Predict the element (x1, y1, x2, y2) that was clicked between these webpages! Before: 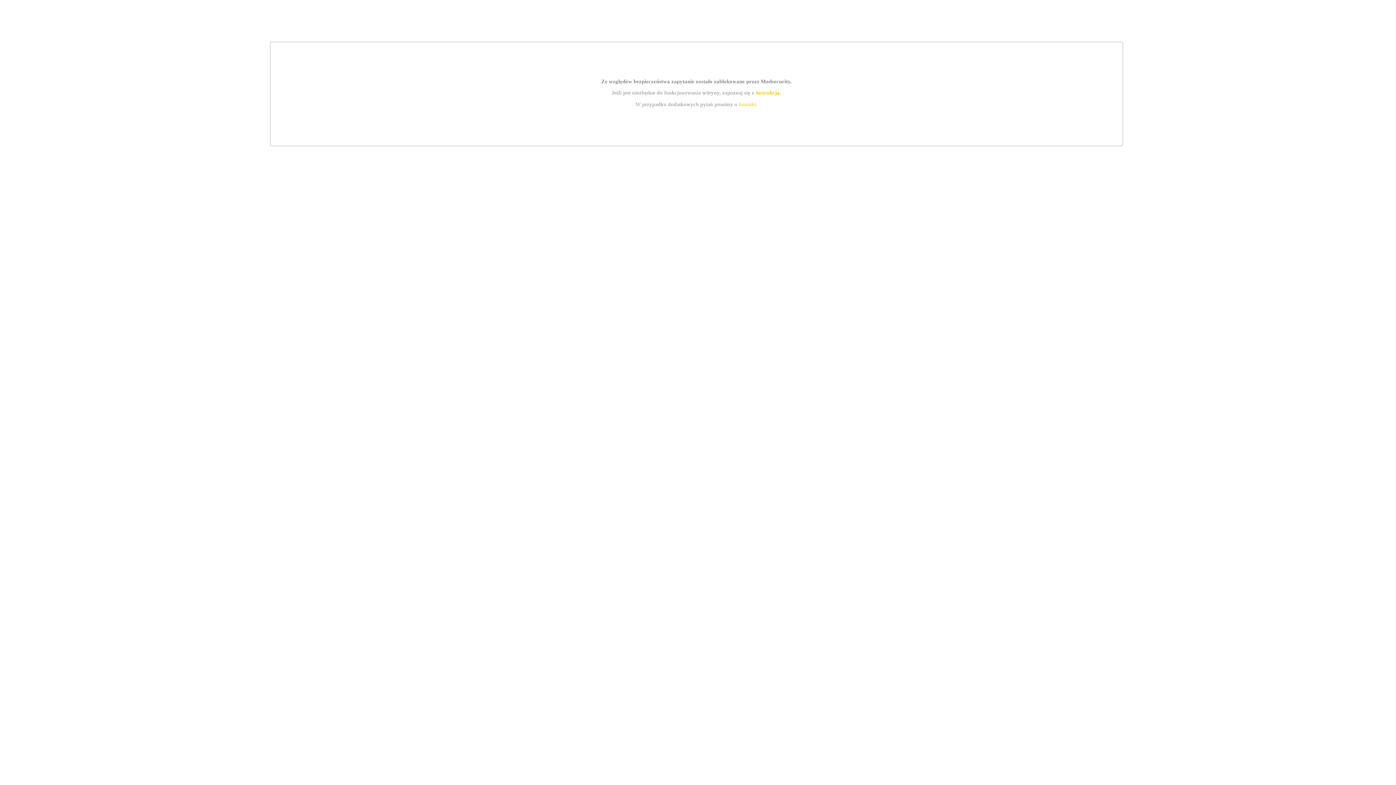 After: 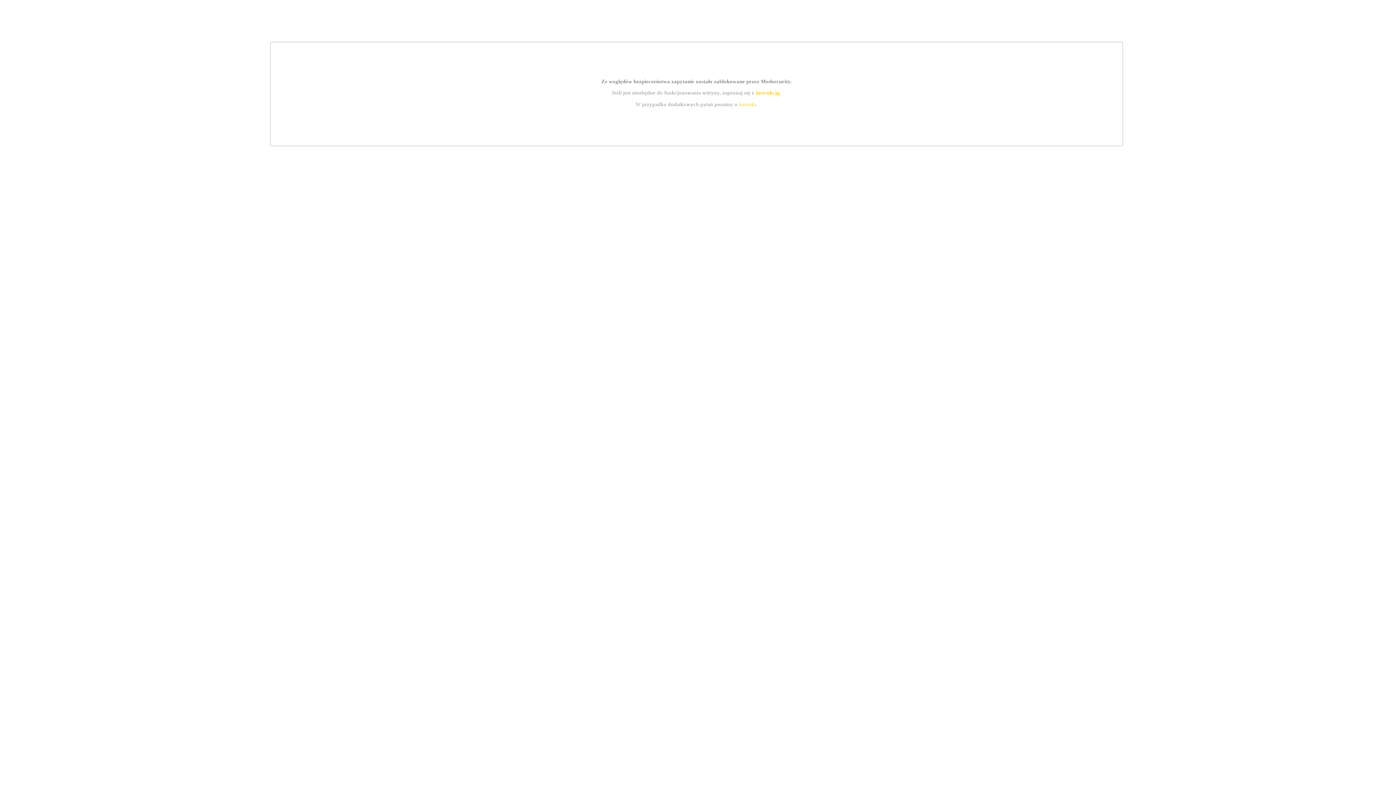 Action: bbox: (755, 89, 779, 95) label: instrukcją